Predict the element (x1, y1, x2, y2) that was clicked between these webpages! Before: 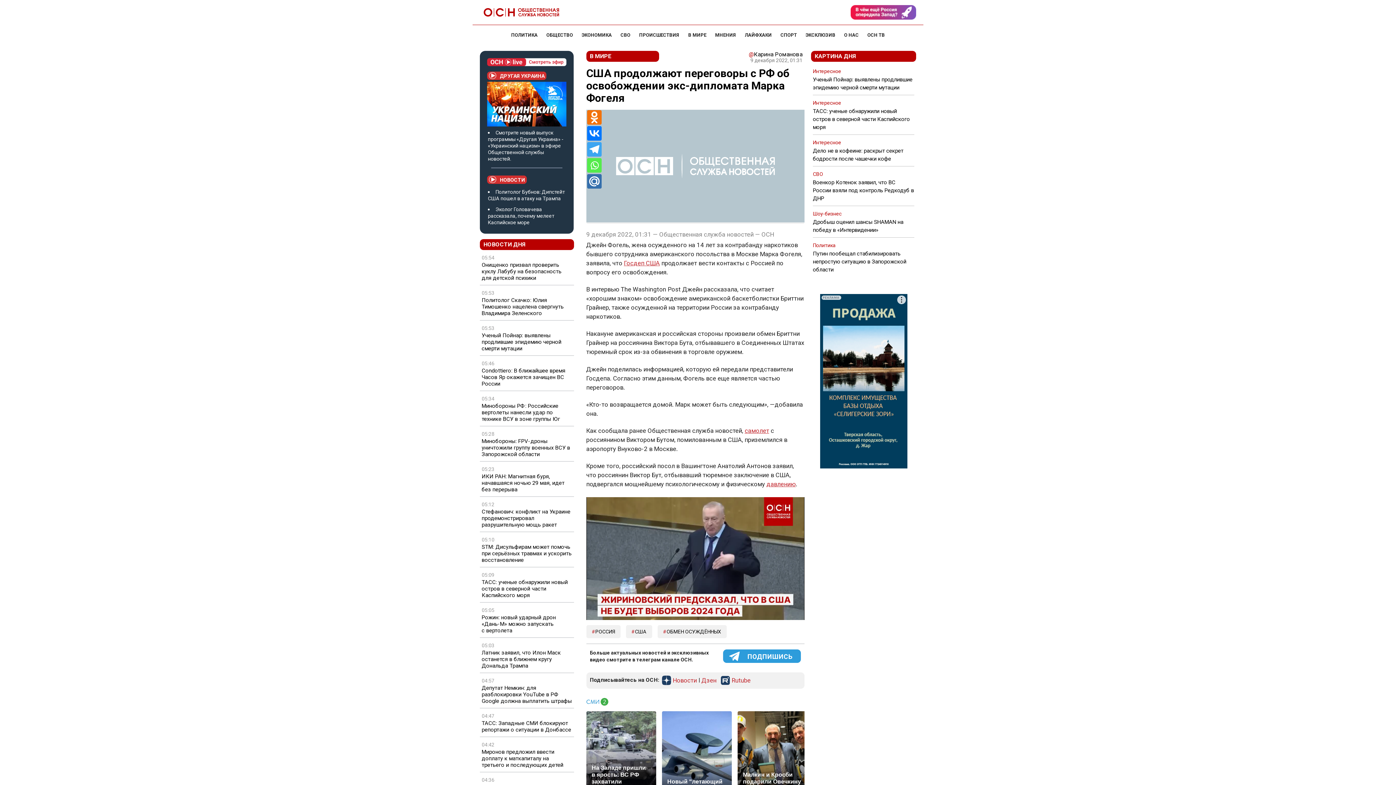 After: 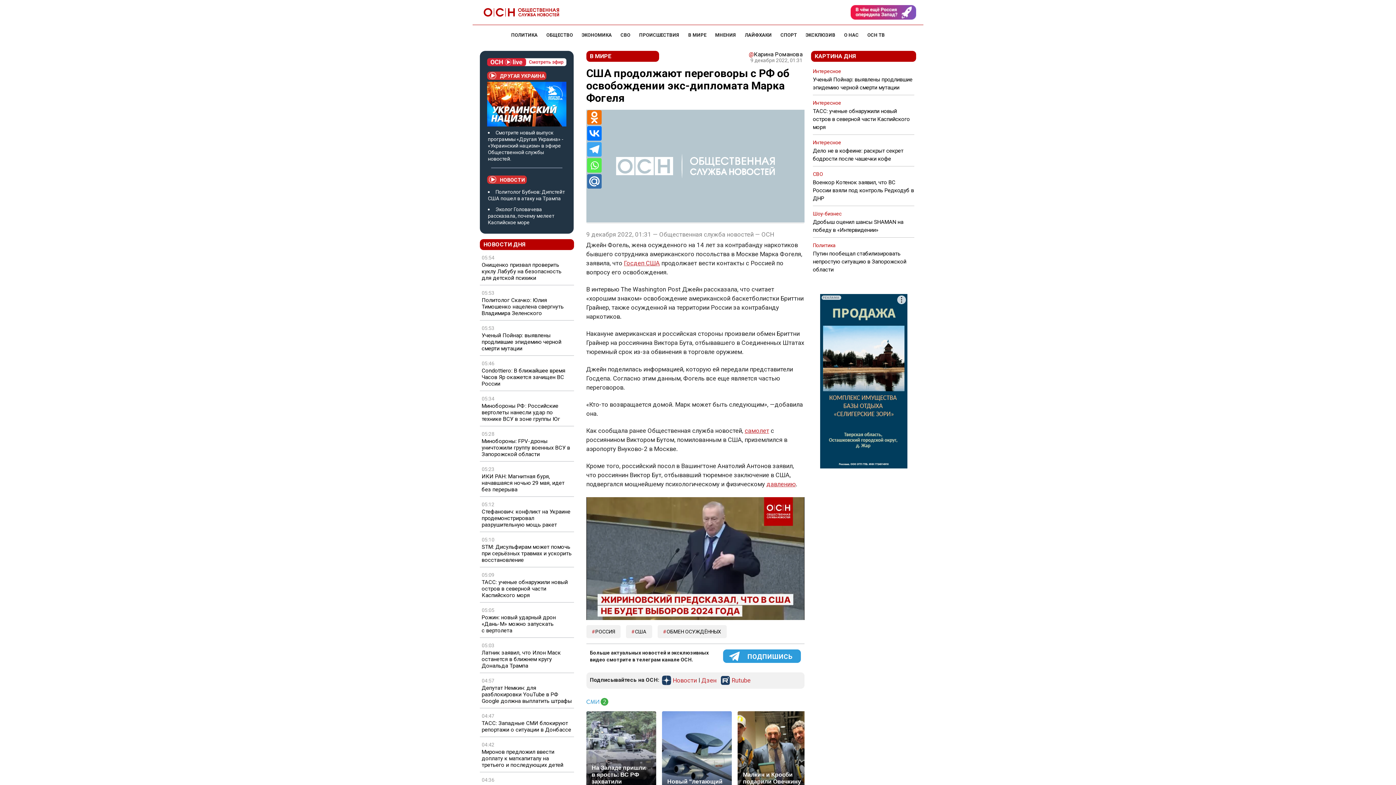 Action: bbox: (587, 110, 601, 124) label: Odnoklassniki